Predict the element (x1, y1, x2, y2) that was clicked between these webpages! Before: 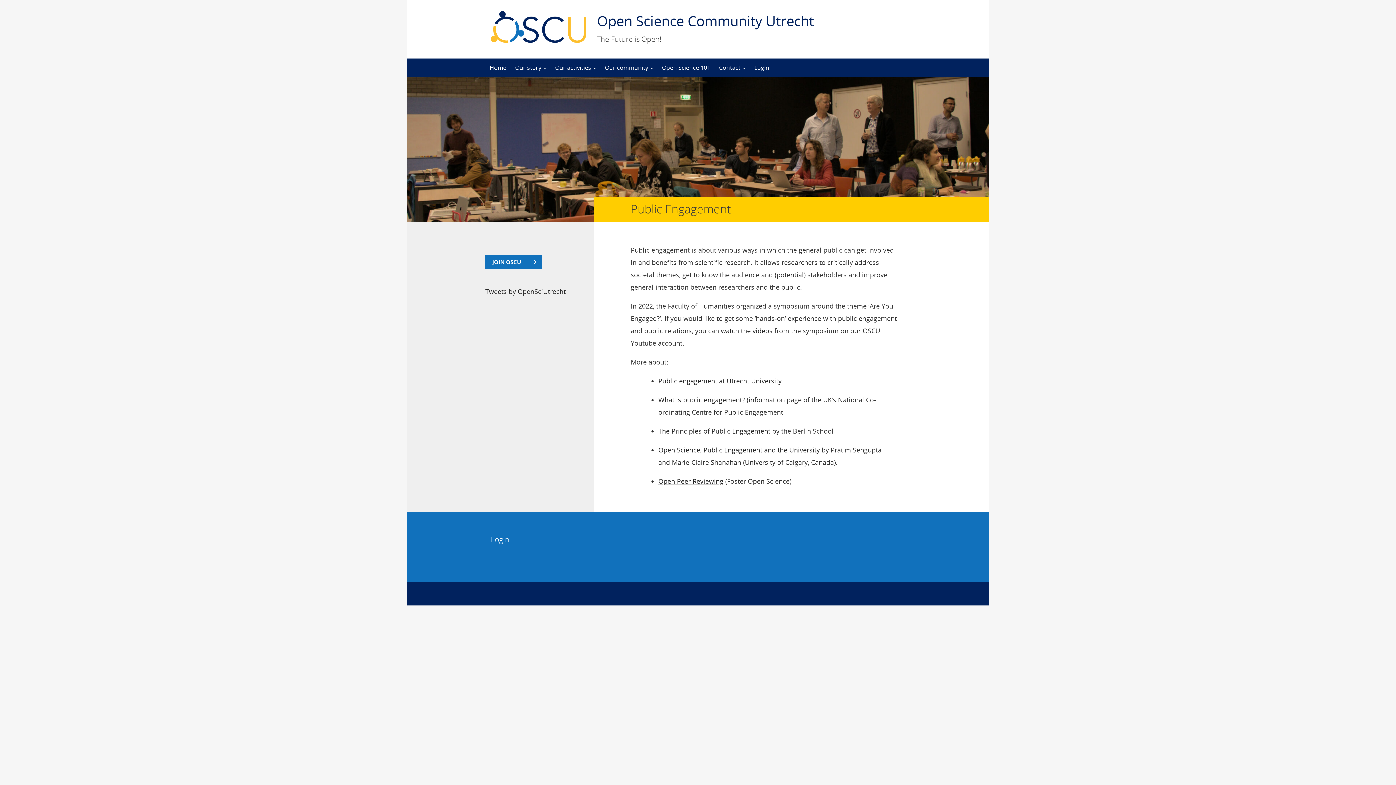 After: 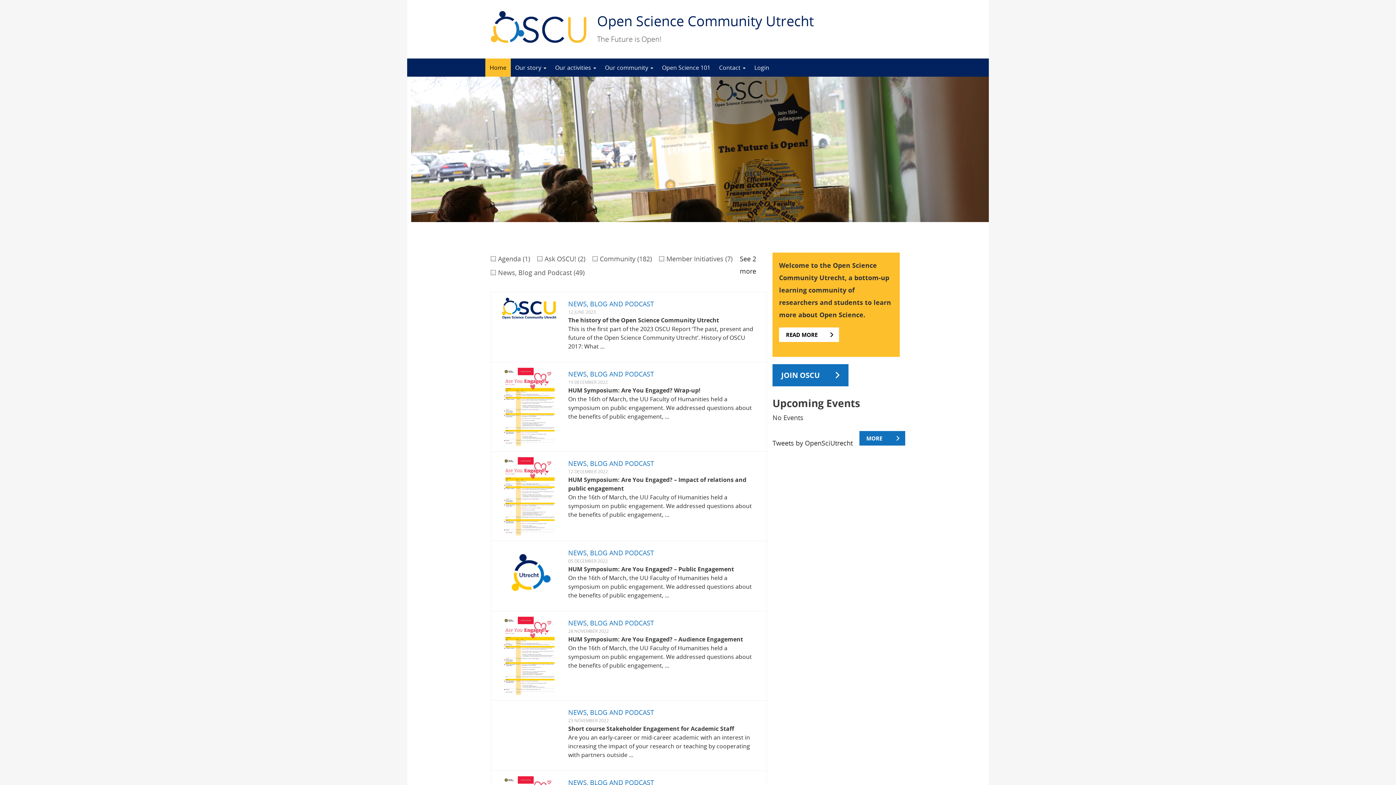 Action: label: Home bbox: (485, 58, 510, 76)